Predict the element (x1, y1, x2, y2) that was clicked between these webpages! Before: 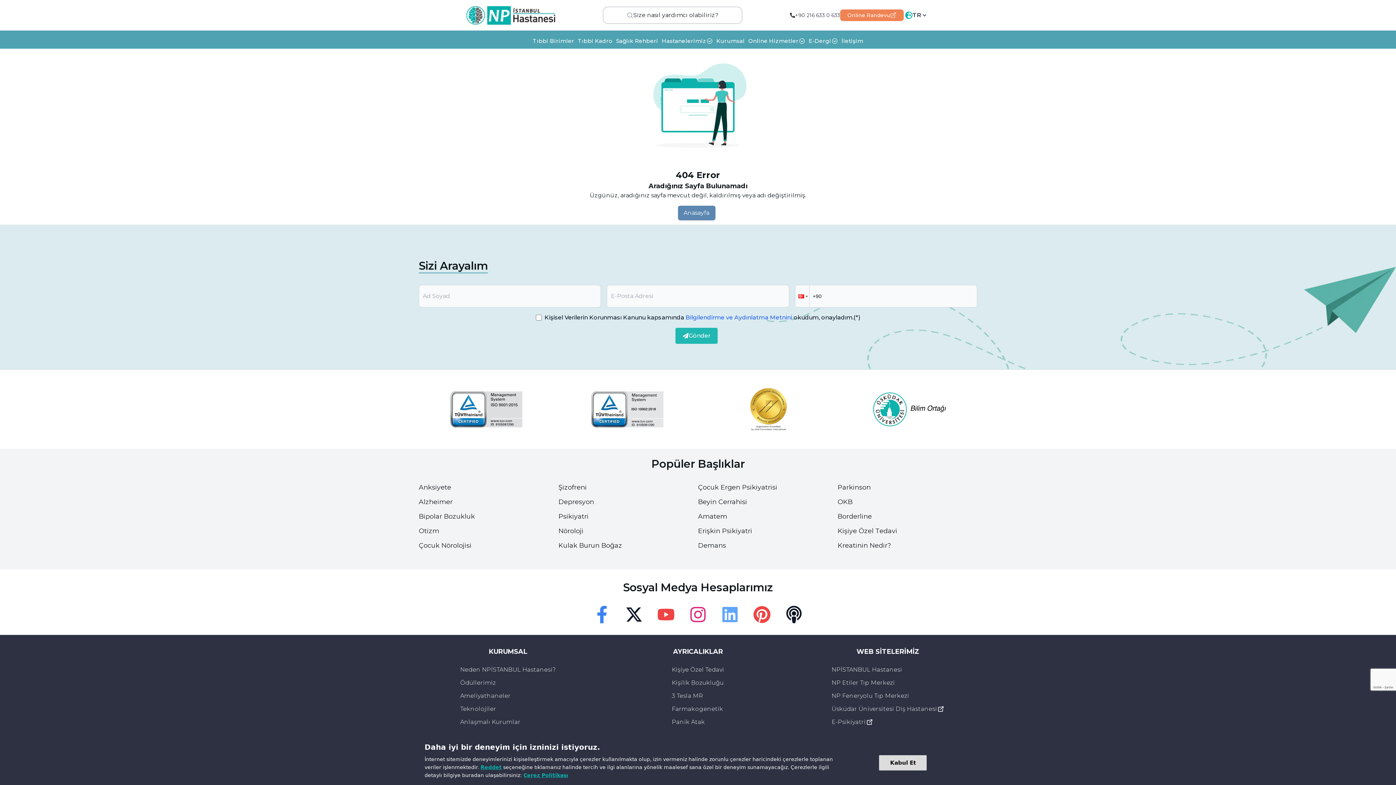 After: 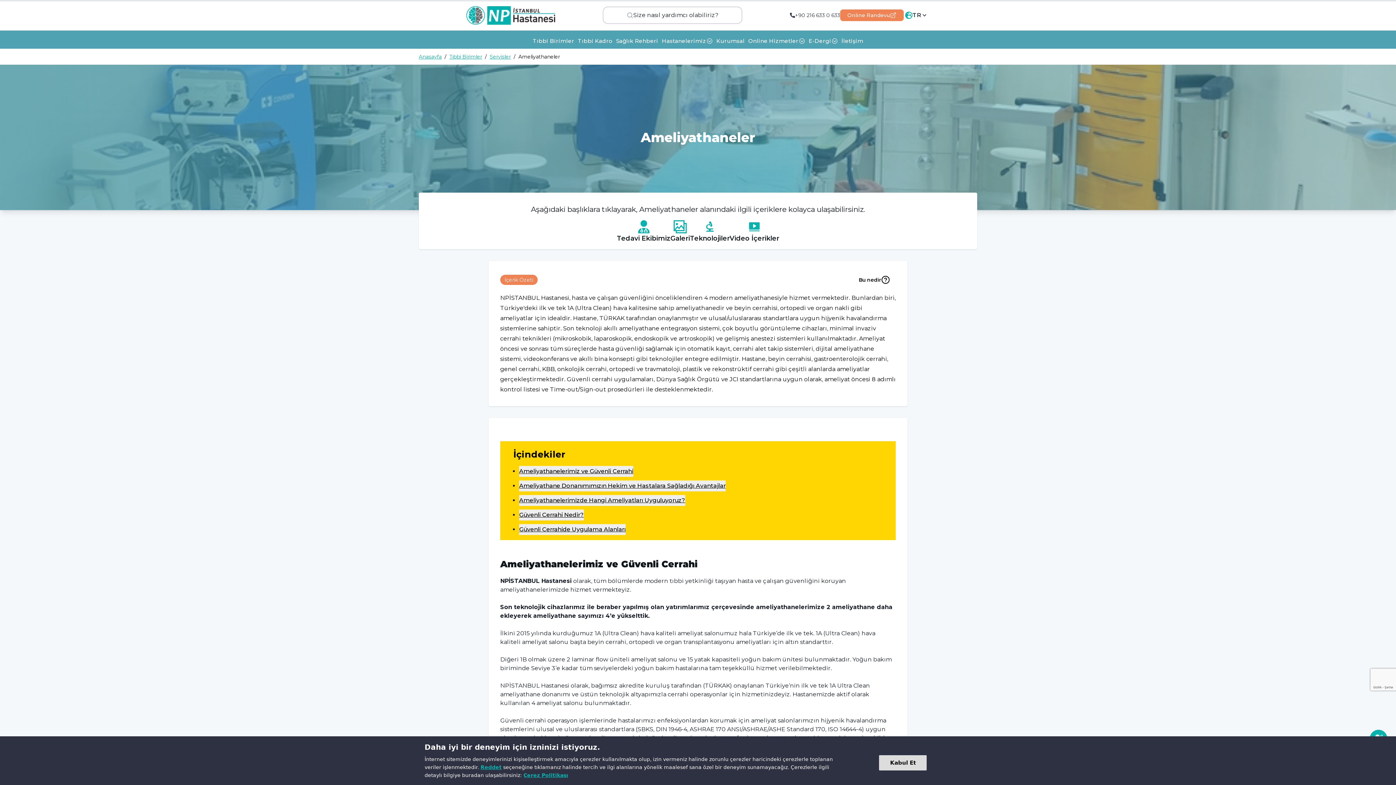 Action: label: Ameliyathaneler bbox: (460, 692, 555, 700)